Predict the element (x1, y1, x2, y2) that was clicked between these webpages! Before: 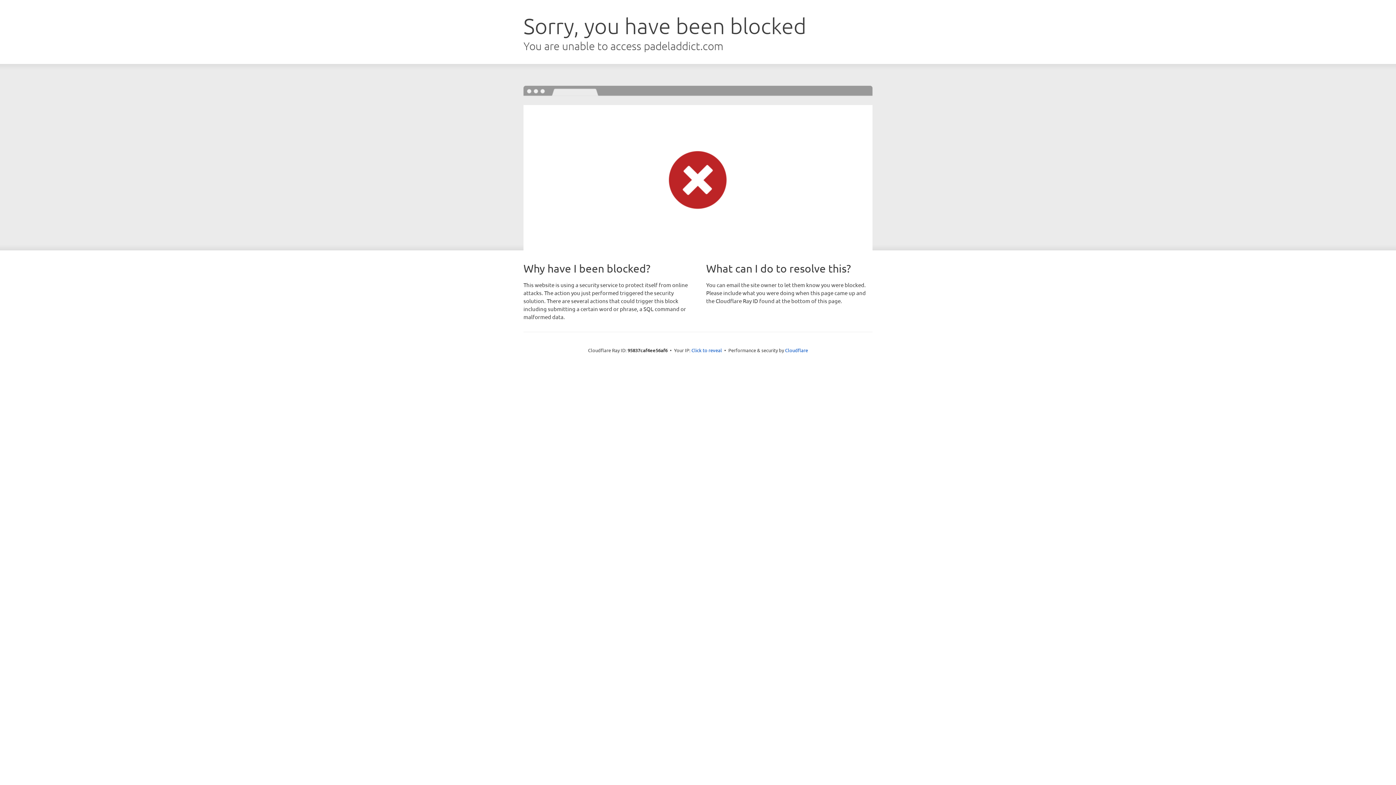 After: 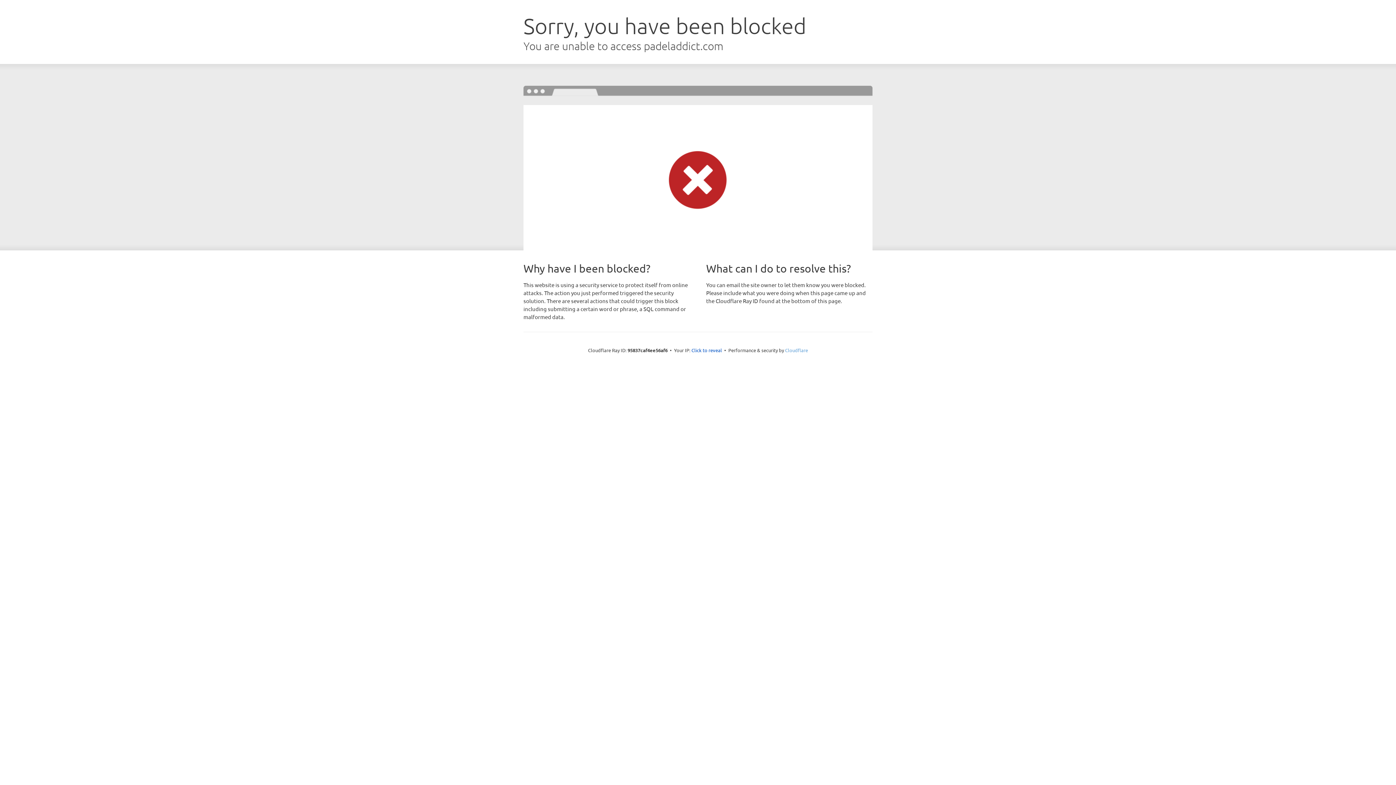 Action: bbox: (785, 347, 808, 353) label: Cloudflare